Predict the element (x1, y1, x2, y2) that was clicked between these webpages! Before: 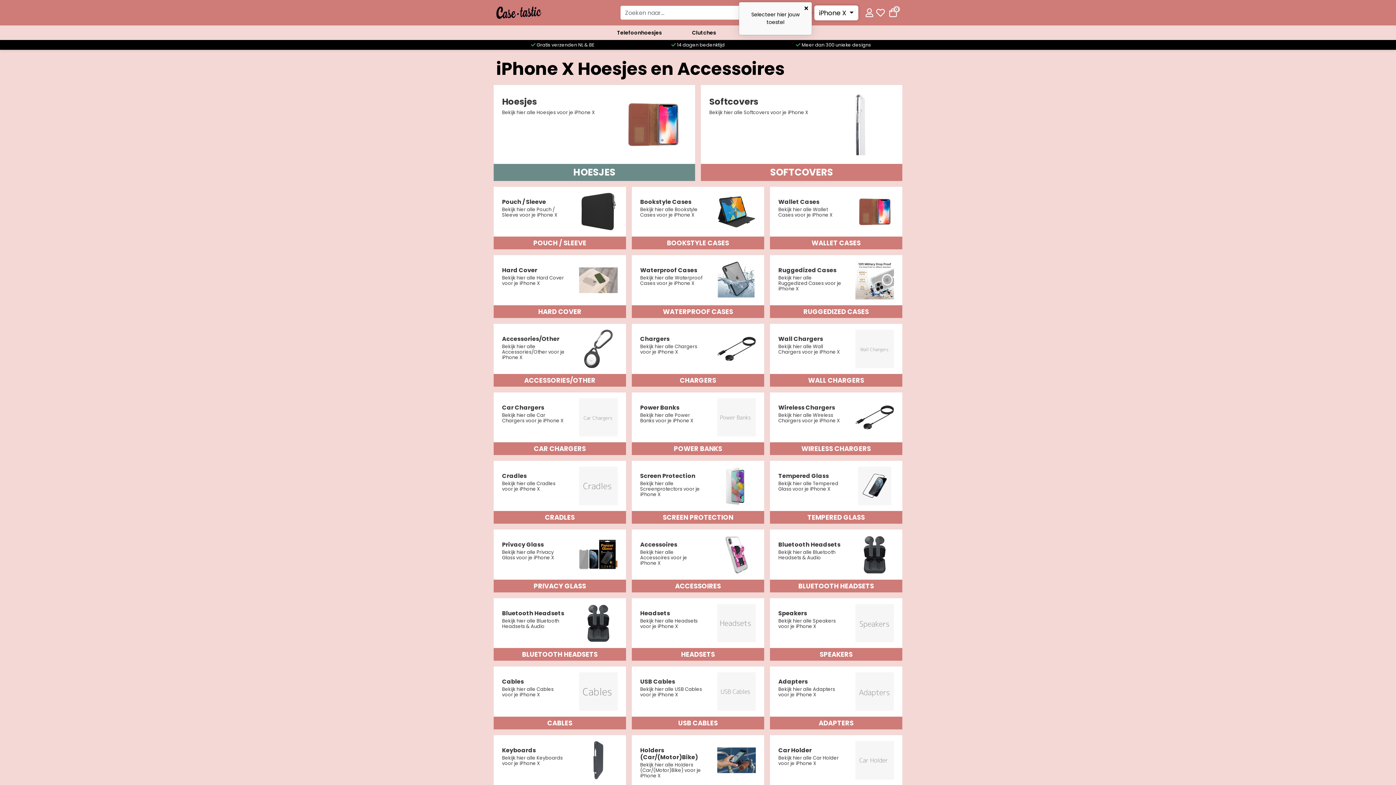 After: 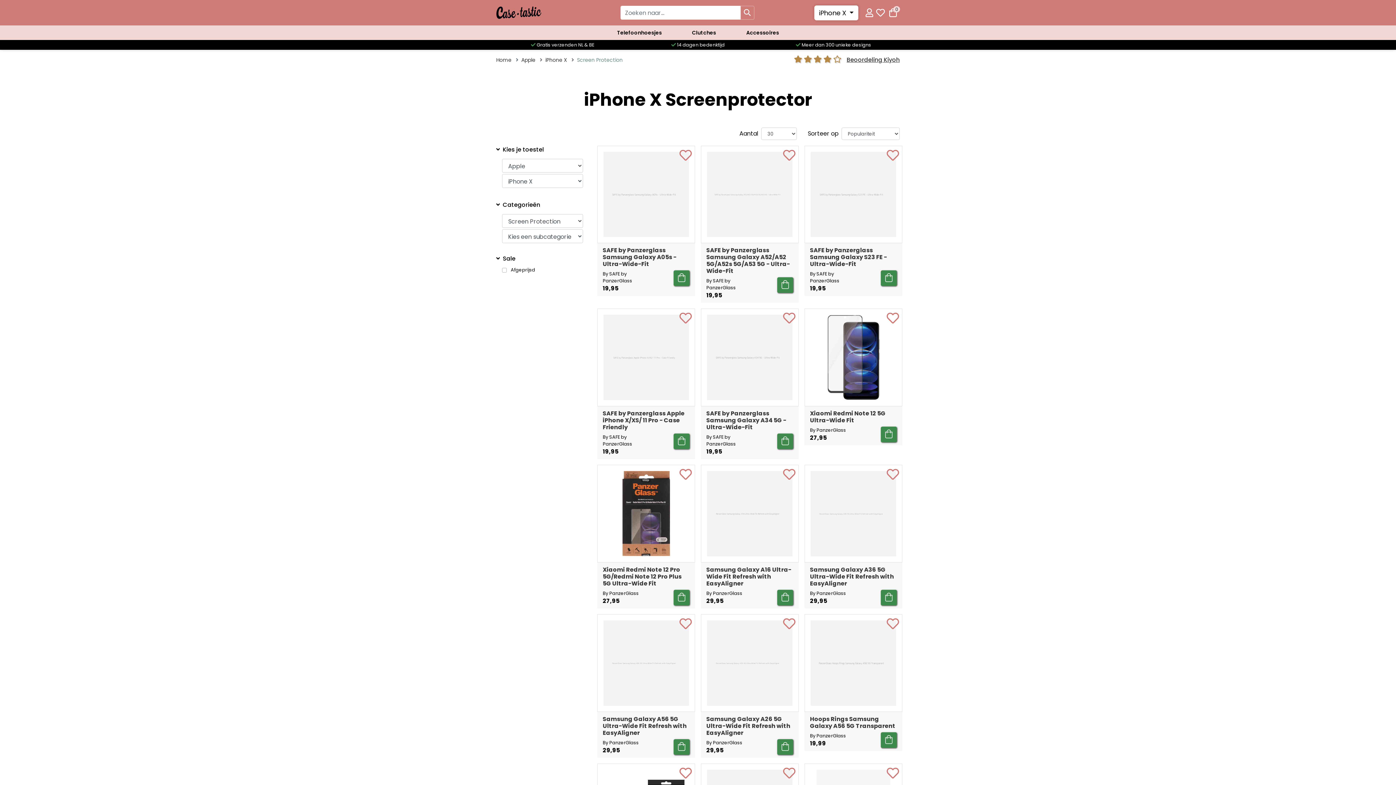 Action: bbox: (632, 461, 764, 524) label: Screen Protection
Bekijk hier alle Screenprotectors voor je iPhone X
SCREEN PROTECTION